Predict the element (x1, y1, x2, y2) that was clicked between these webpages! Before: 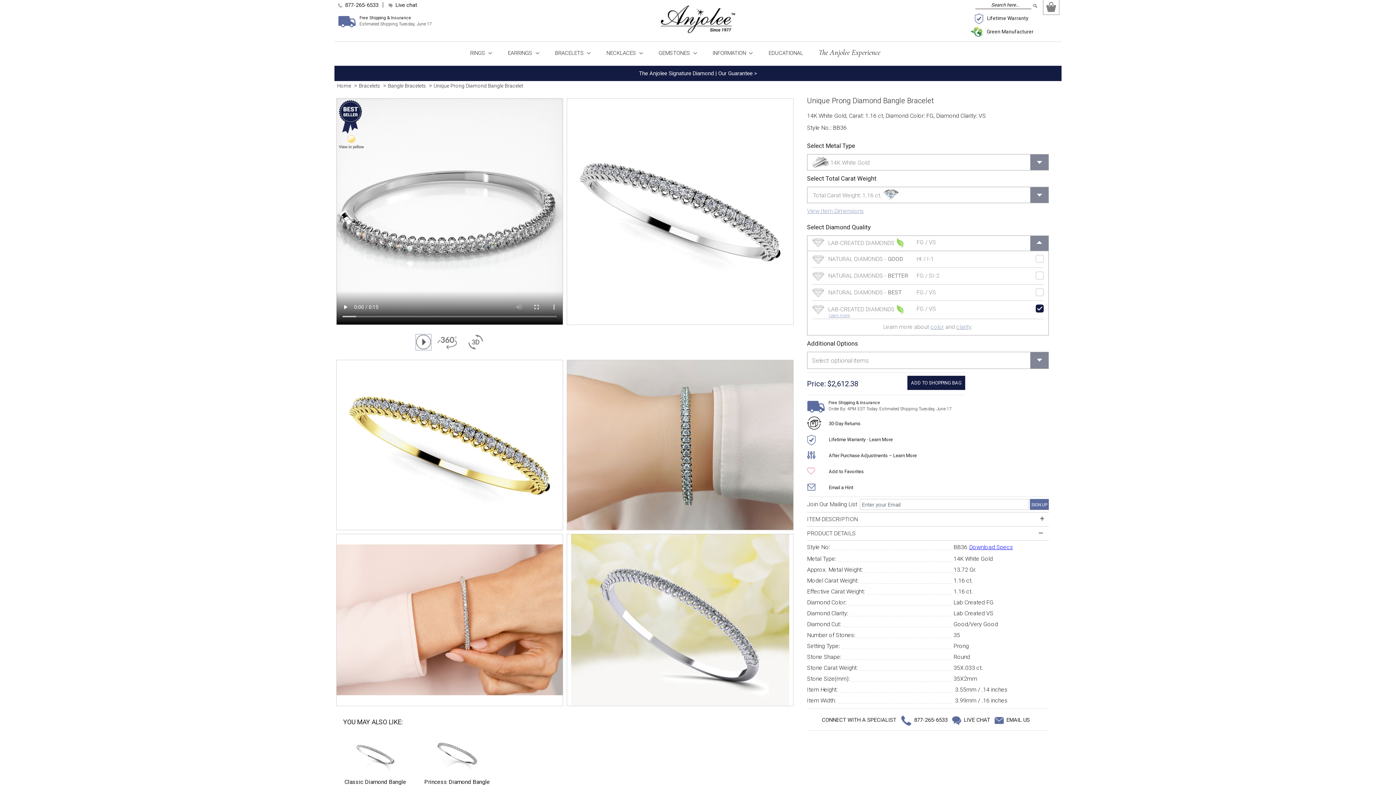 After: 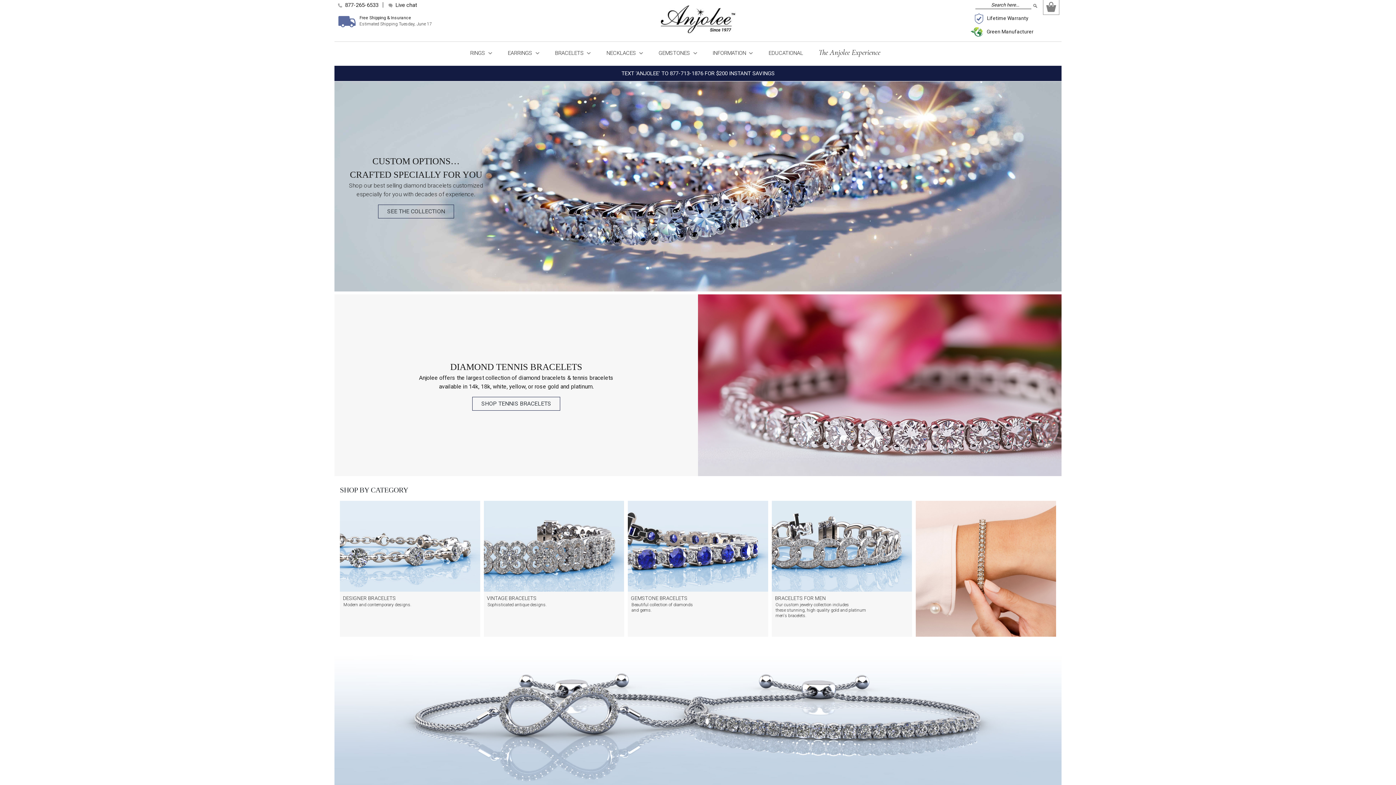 Action: label: Bracelets bbox: (358, 82, 380, 88)